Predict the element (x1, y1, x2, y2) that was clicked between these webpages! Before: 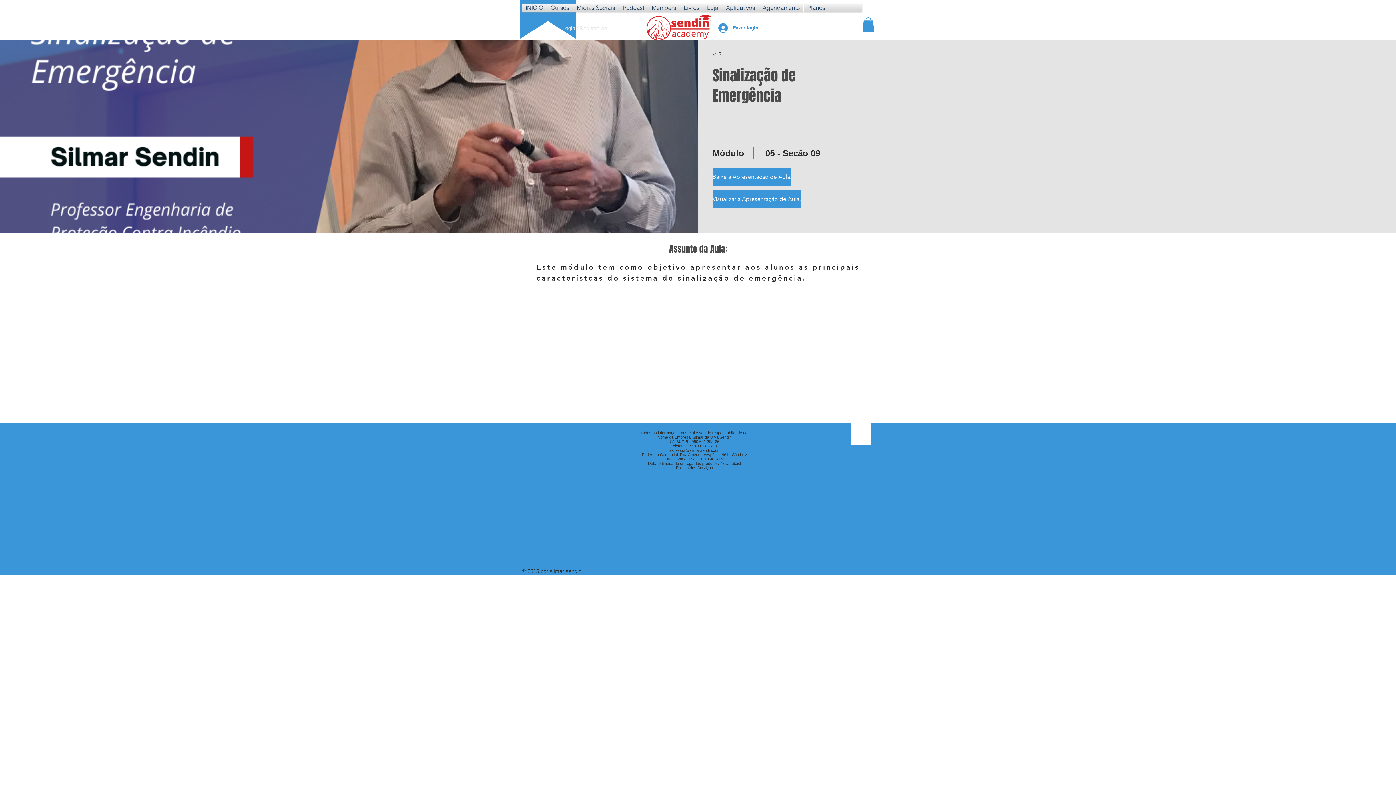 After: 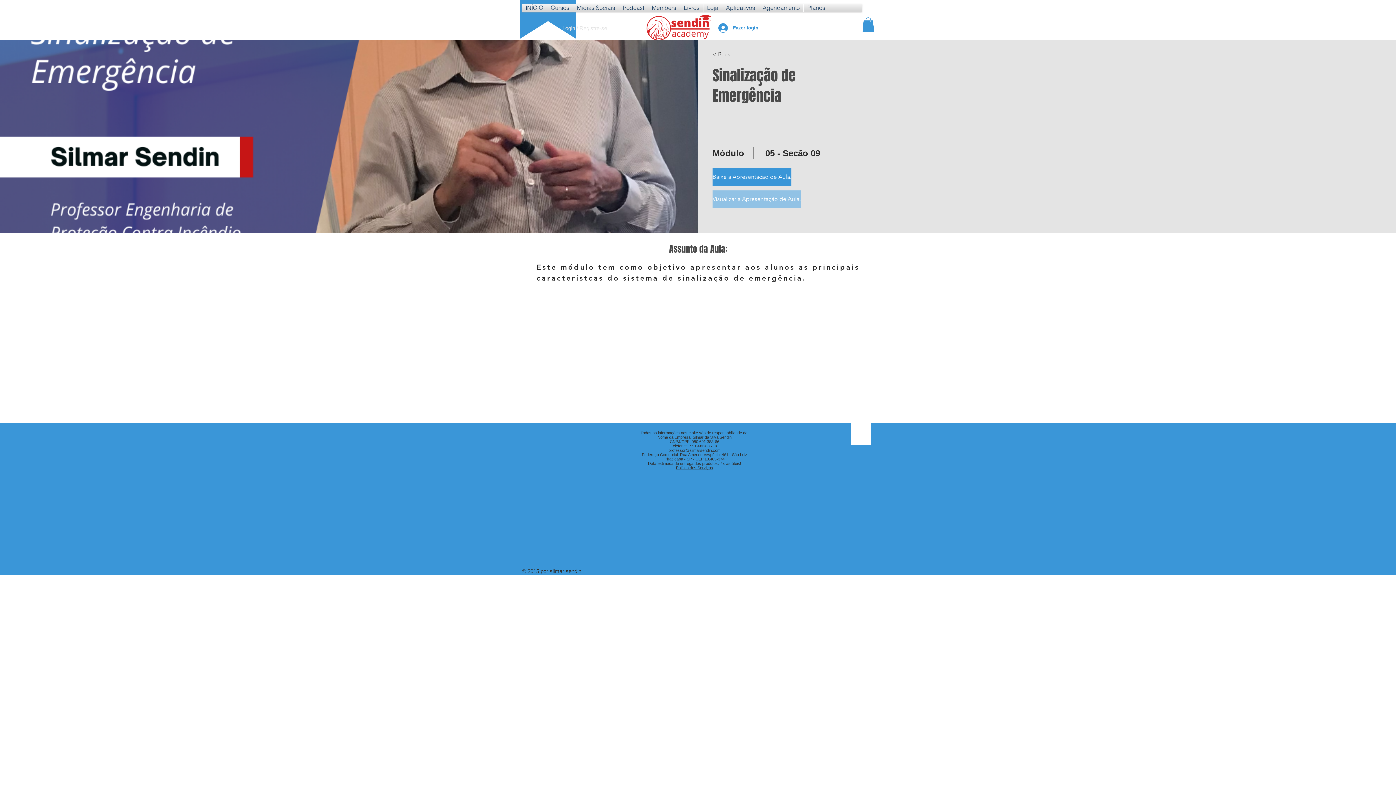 Action: bbox: (712, 190, 801, 208) label: Visualizar a Apresentação de Aula.